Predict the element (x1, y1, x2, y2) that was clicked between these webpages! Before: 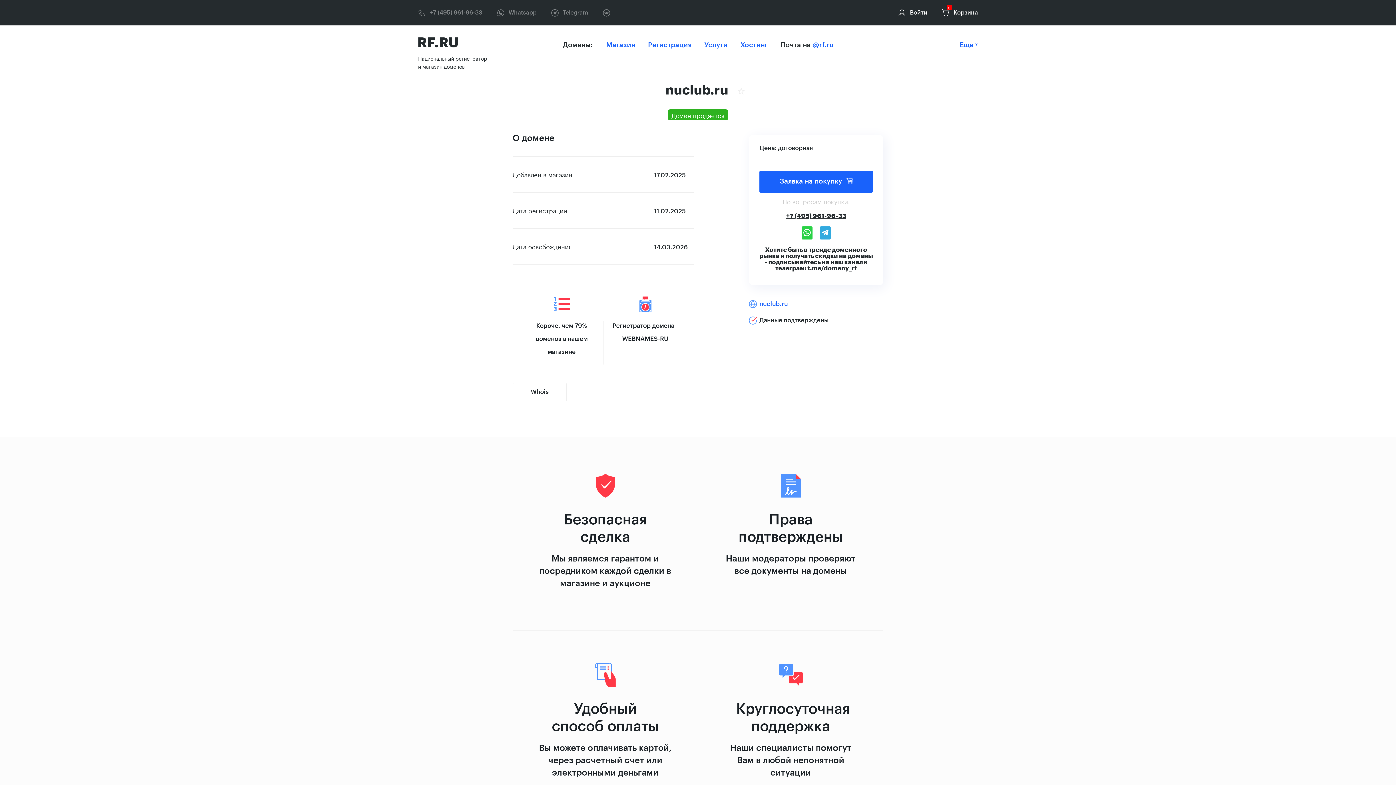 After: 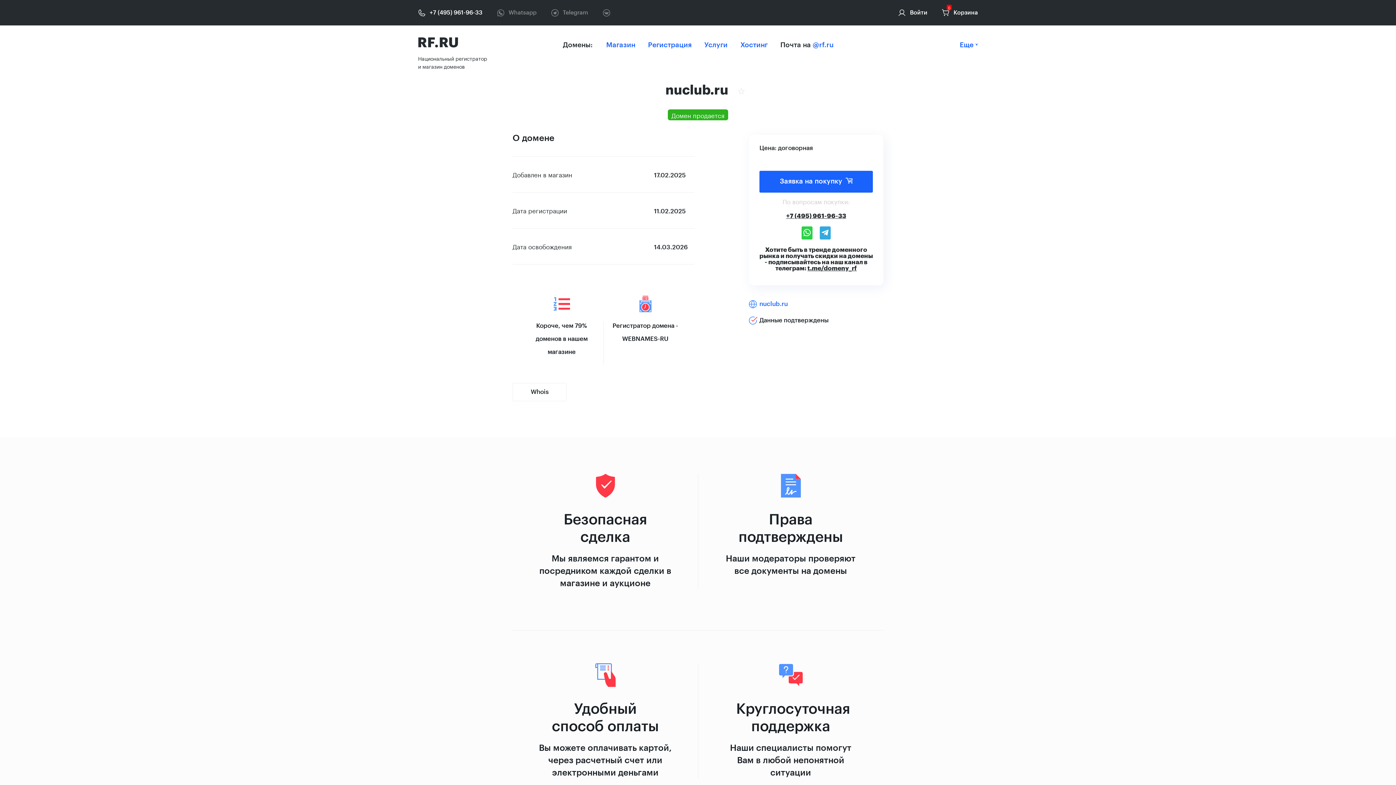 Action: bbox: (418, 8, 482, 16) label: +7 (495) 961-96-33